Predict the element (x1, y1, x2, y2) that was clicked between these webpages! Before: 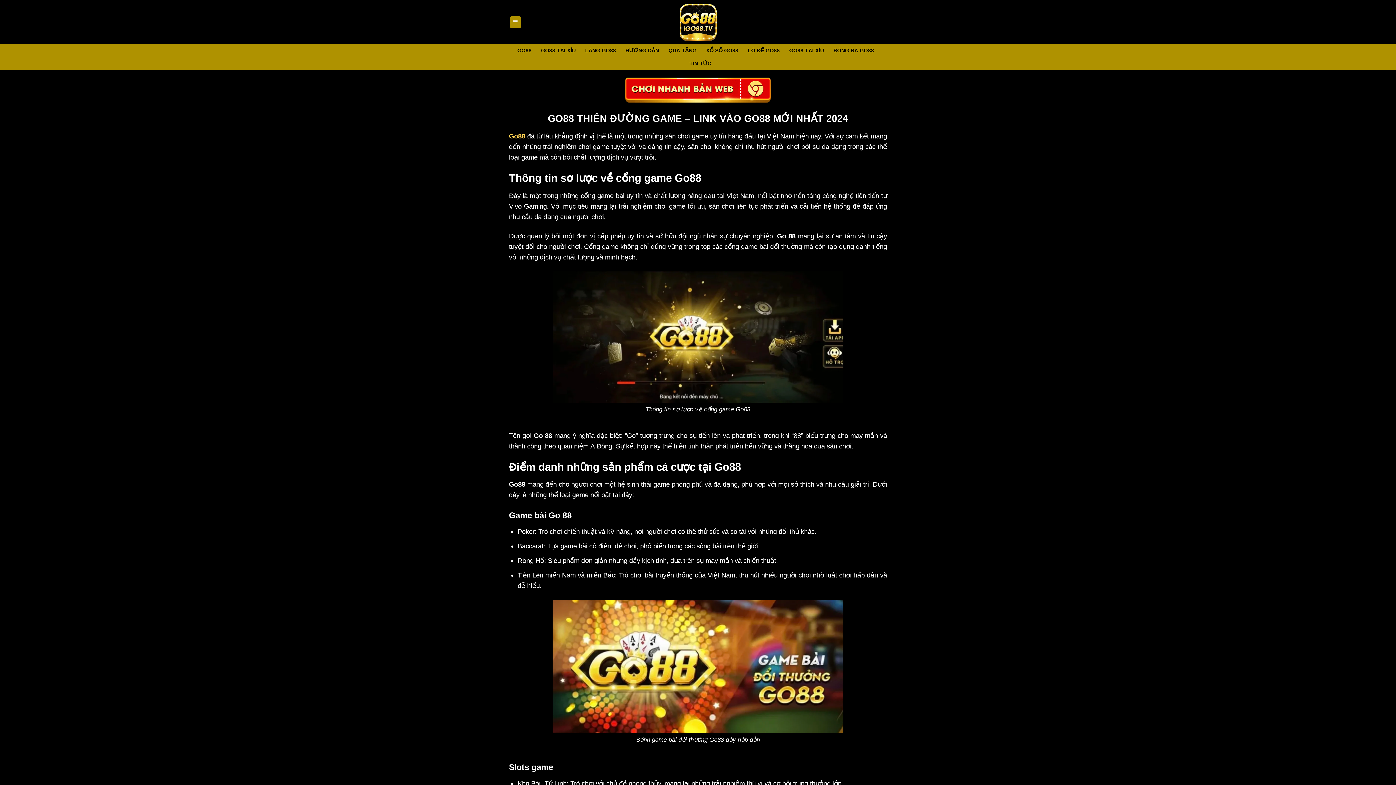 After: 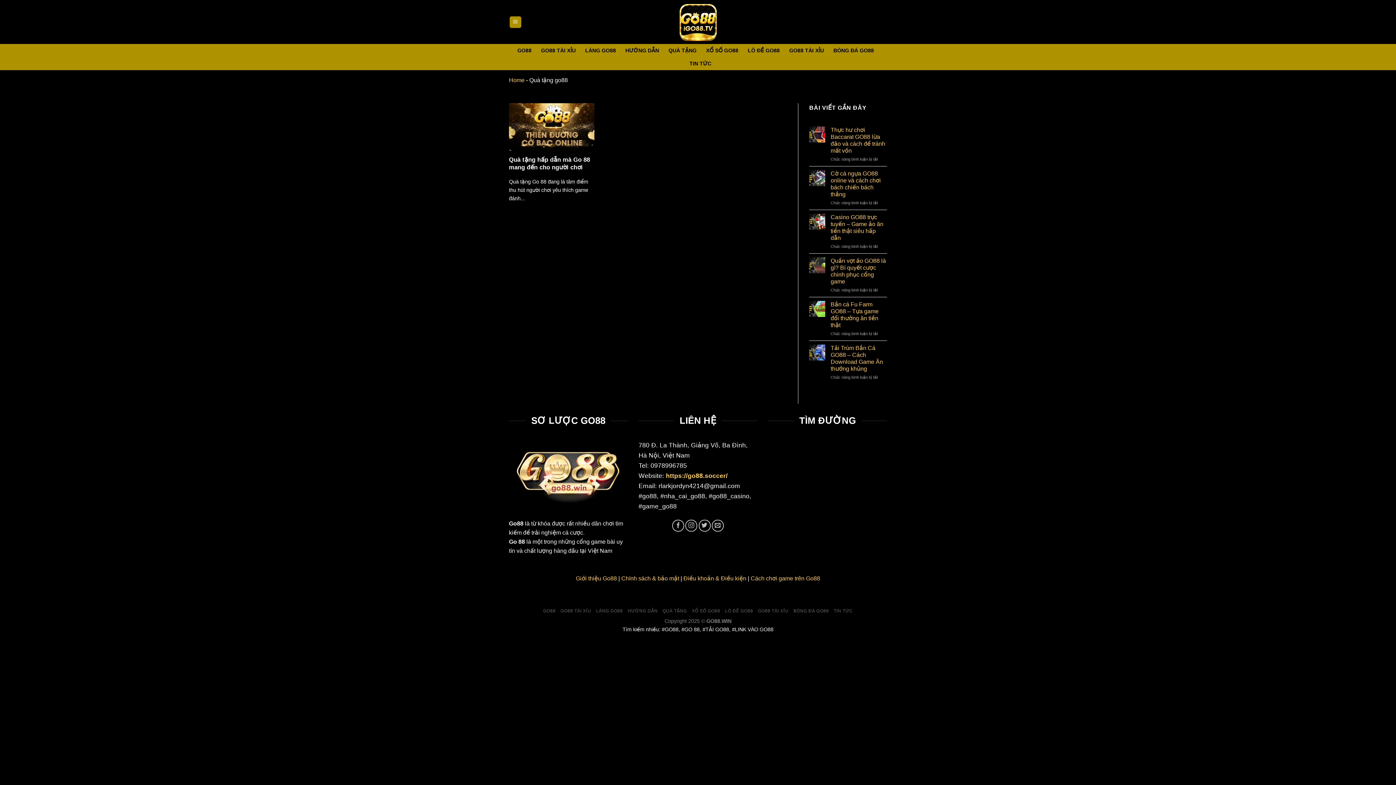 Action: label: QUÀ TẶNG bbox: (668, 44, 696, 57)